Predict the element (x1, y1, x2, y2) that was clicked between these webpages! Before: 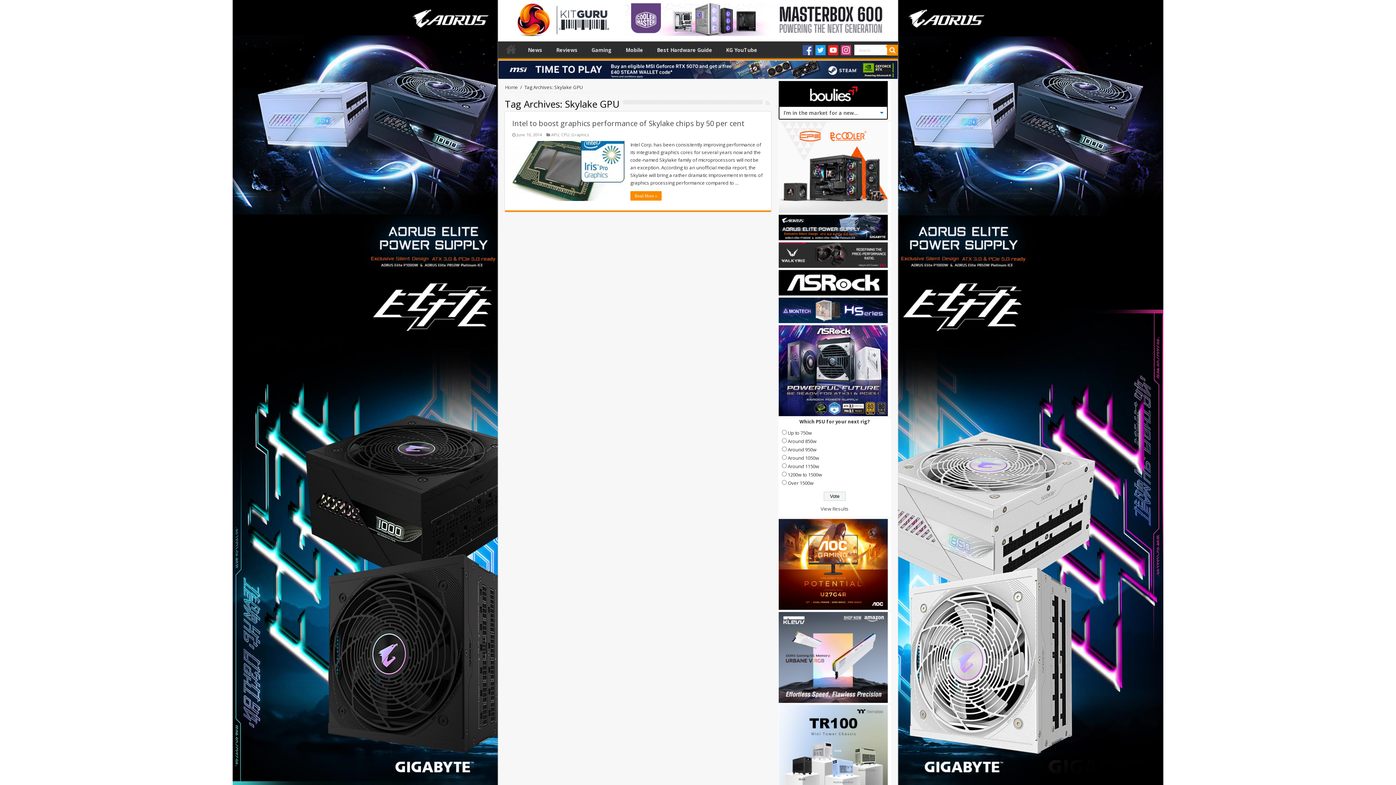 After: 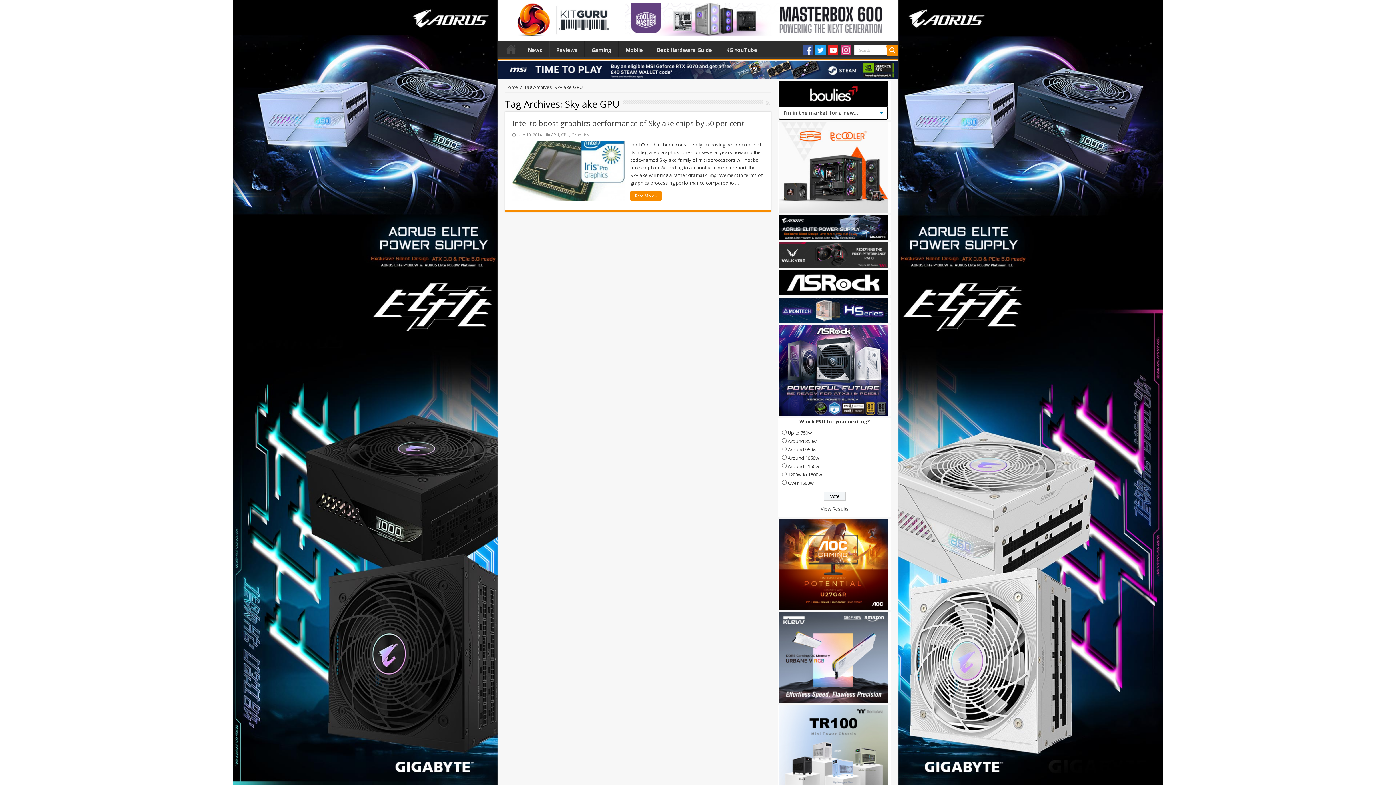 Action: bbox: (778, 561, 888, 567)